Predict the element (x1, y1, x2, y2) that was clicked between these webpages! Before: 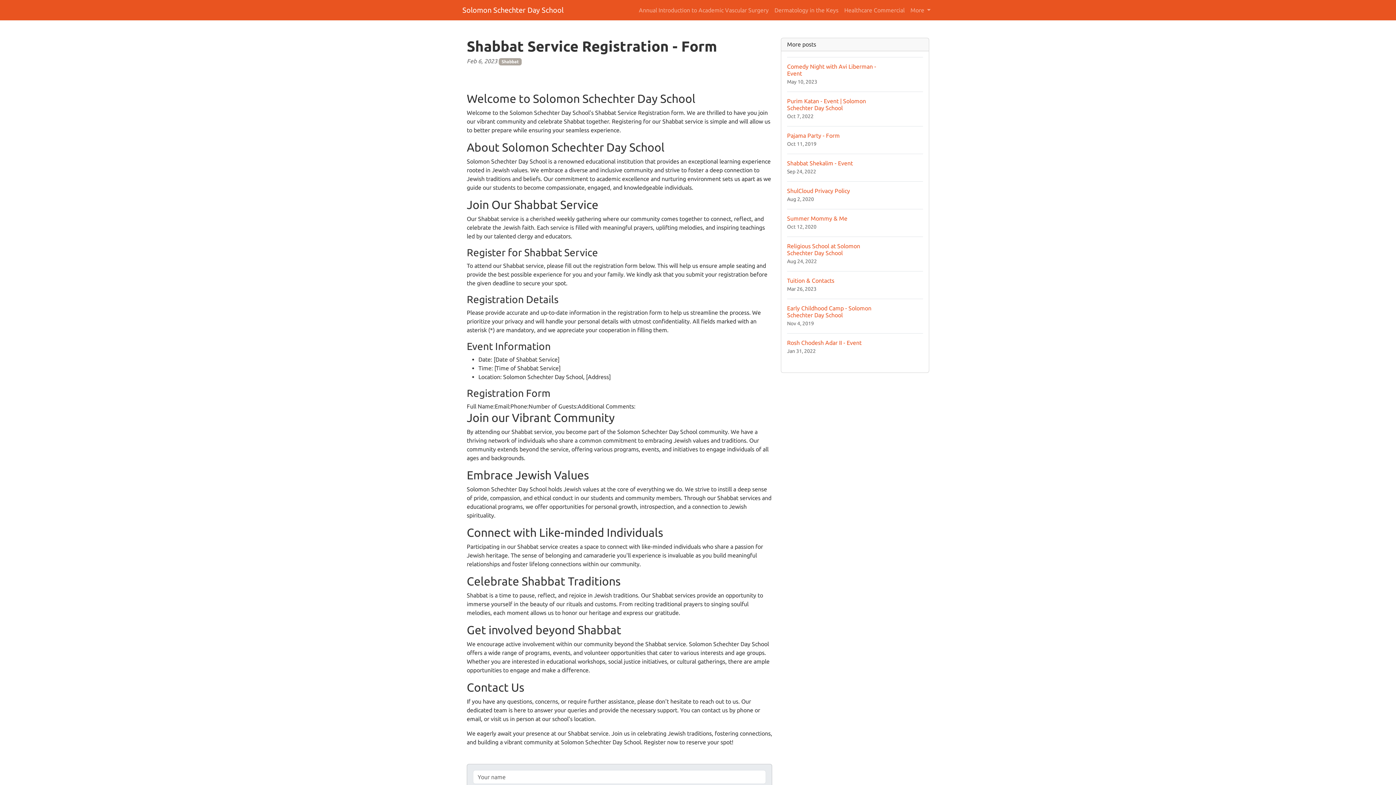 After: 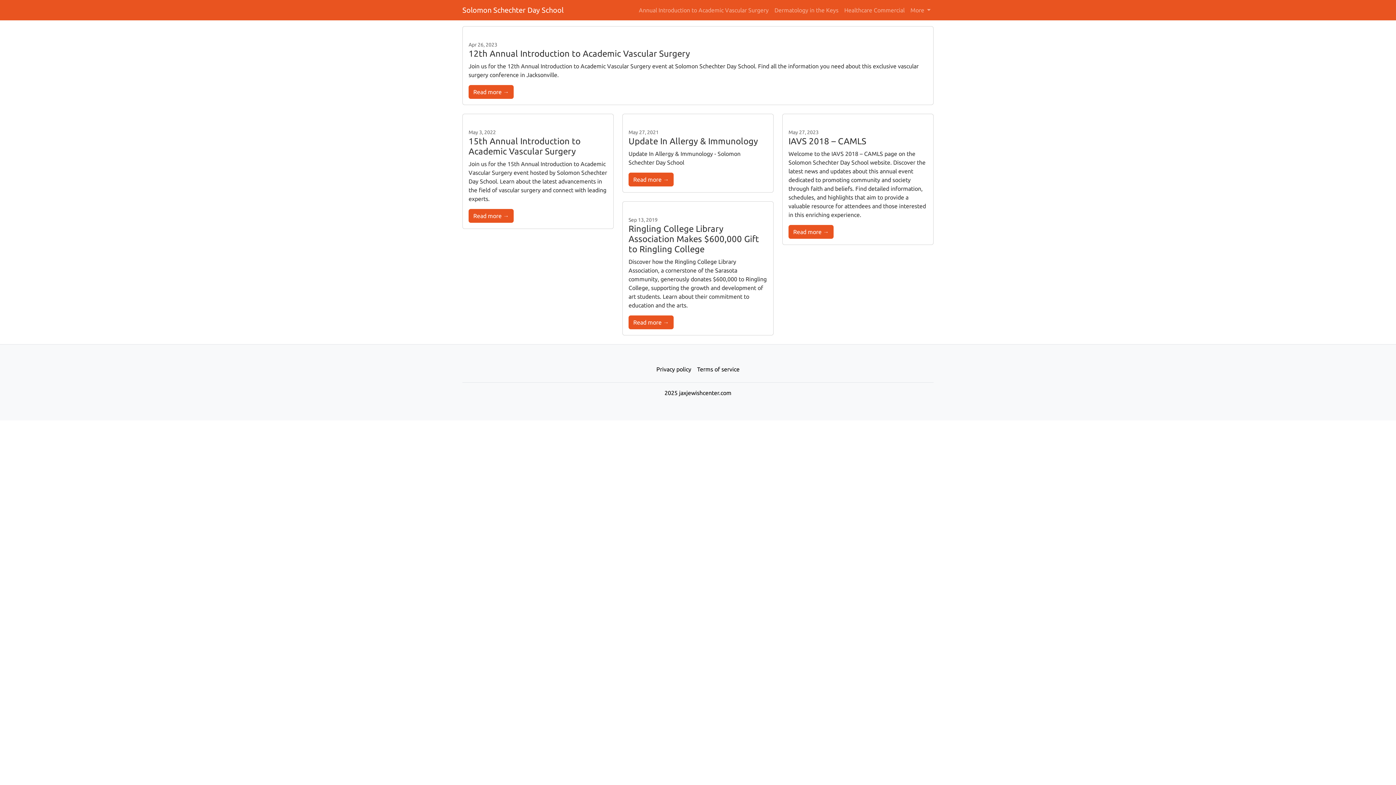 Action: bbox: (636, 2, 771, 17) label: Annual Introduction to Academic Vascular Surgery